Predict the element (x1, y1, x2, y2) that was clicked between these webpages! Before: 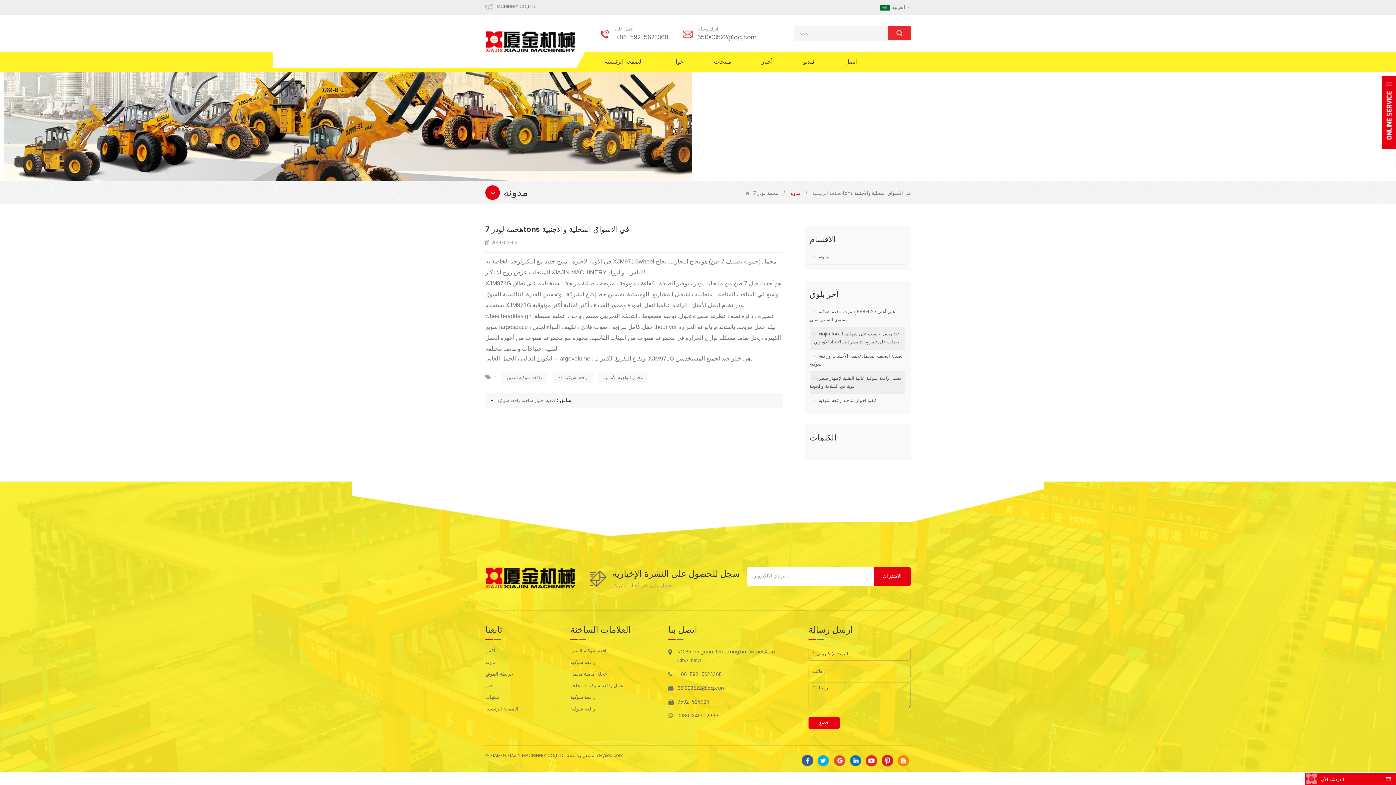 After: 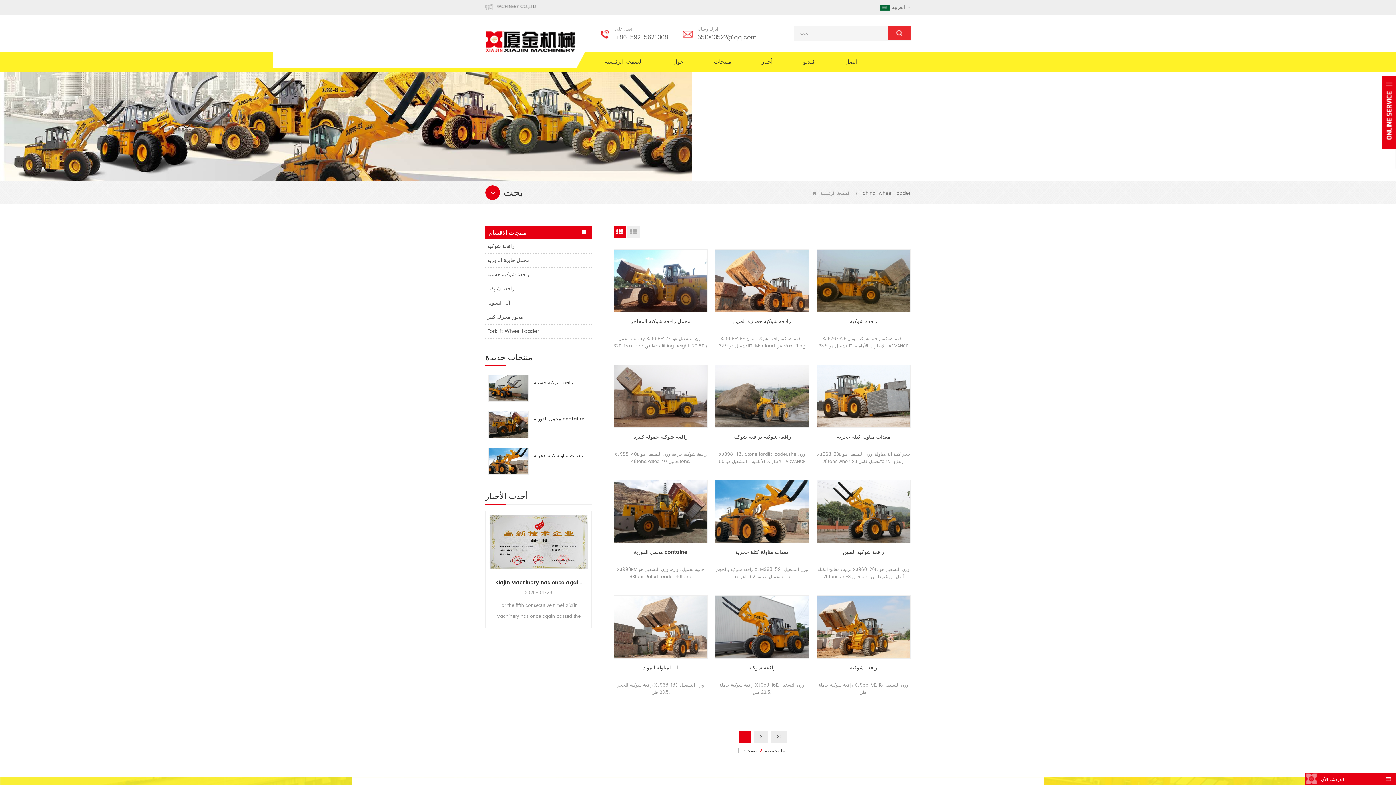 Action: label: رافعة شوكية bbox: (570, 657, 647, 669)